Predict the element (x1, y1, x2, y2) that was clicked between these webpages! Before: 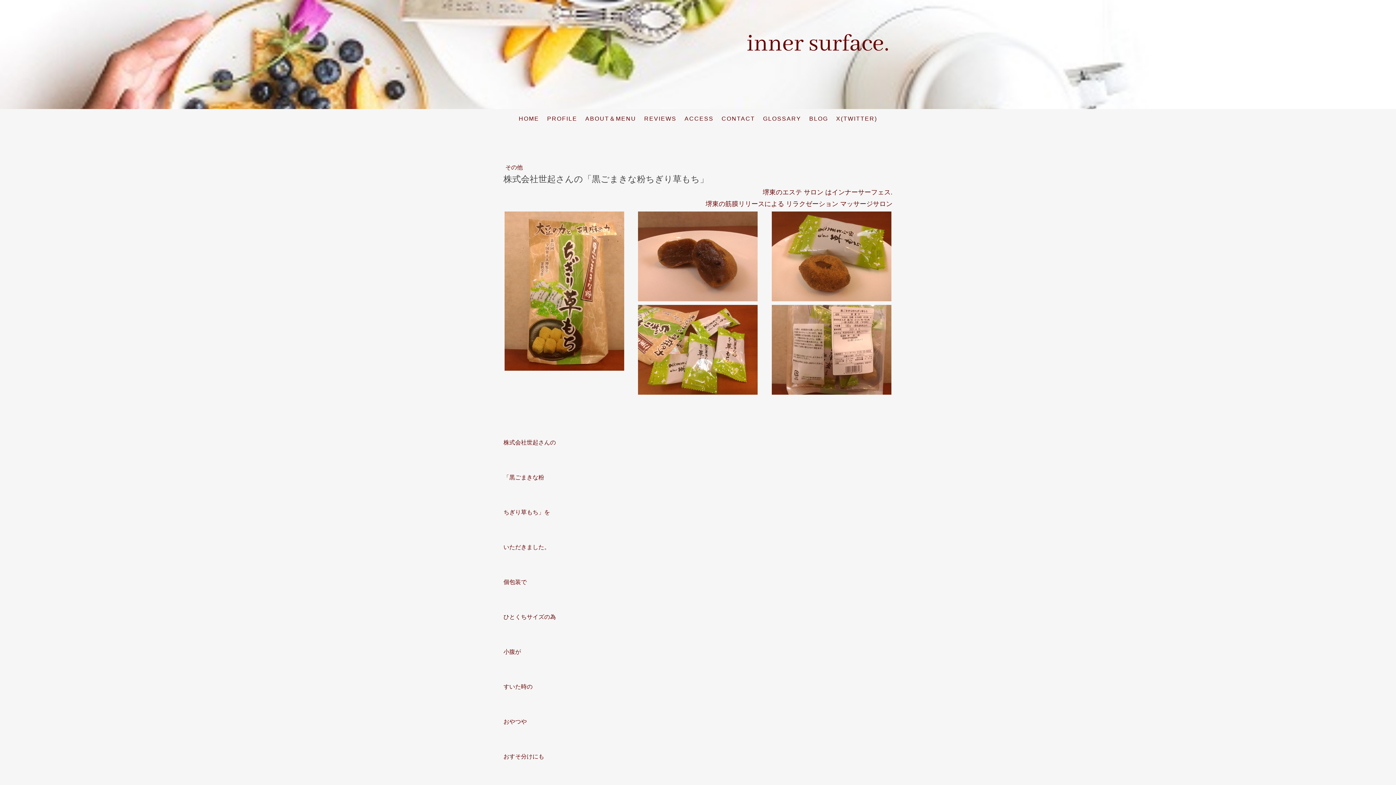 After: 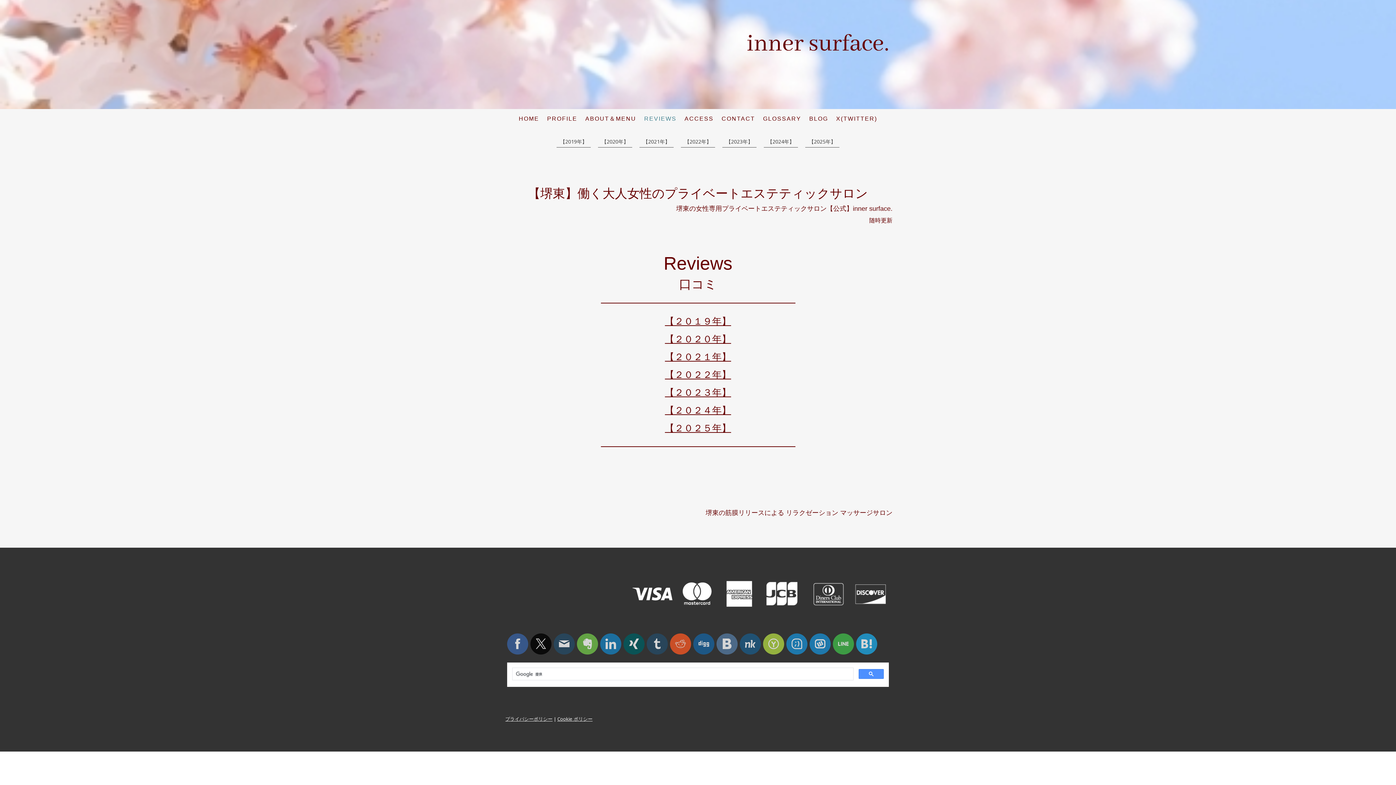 Action: label: REVIEWS bbox: (640, 110, 680, 126)